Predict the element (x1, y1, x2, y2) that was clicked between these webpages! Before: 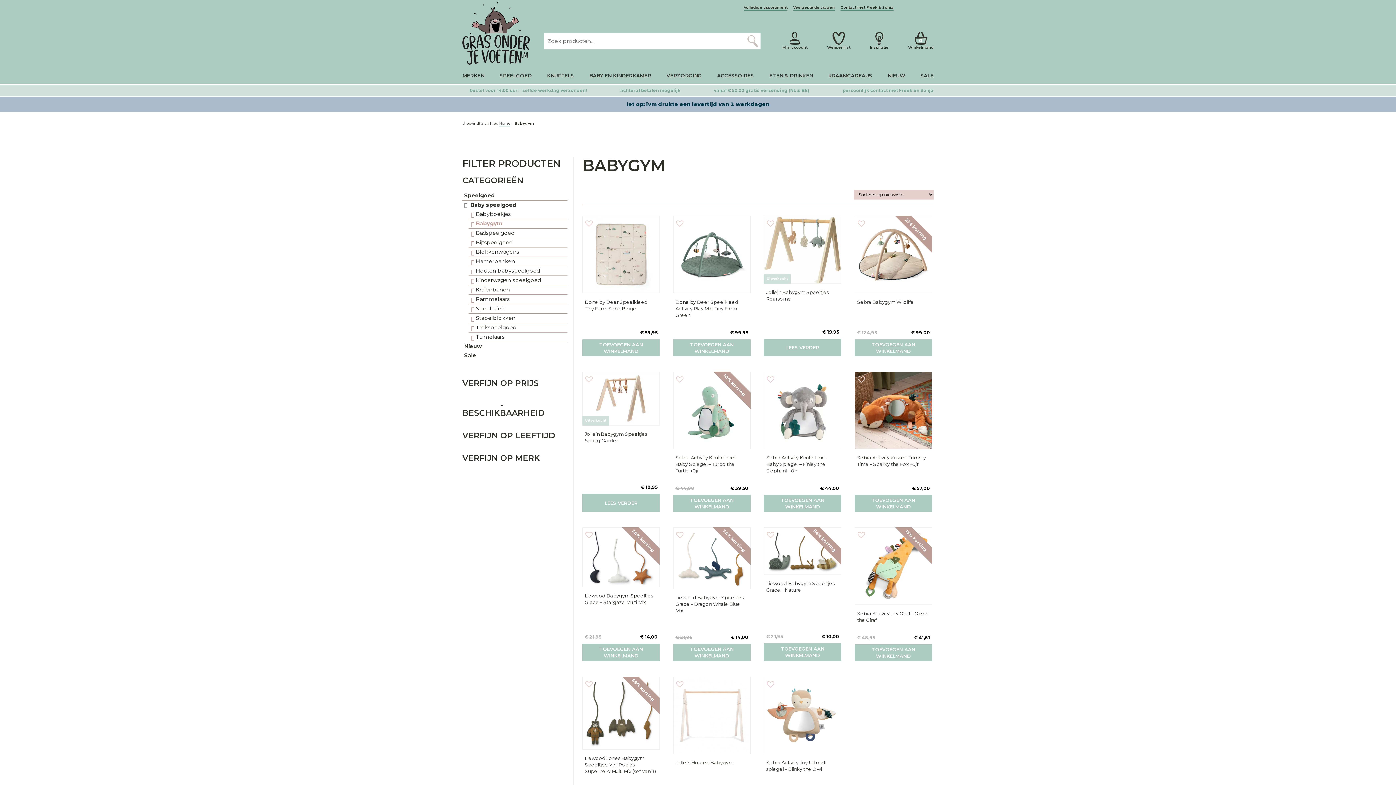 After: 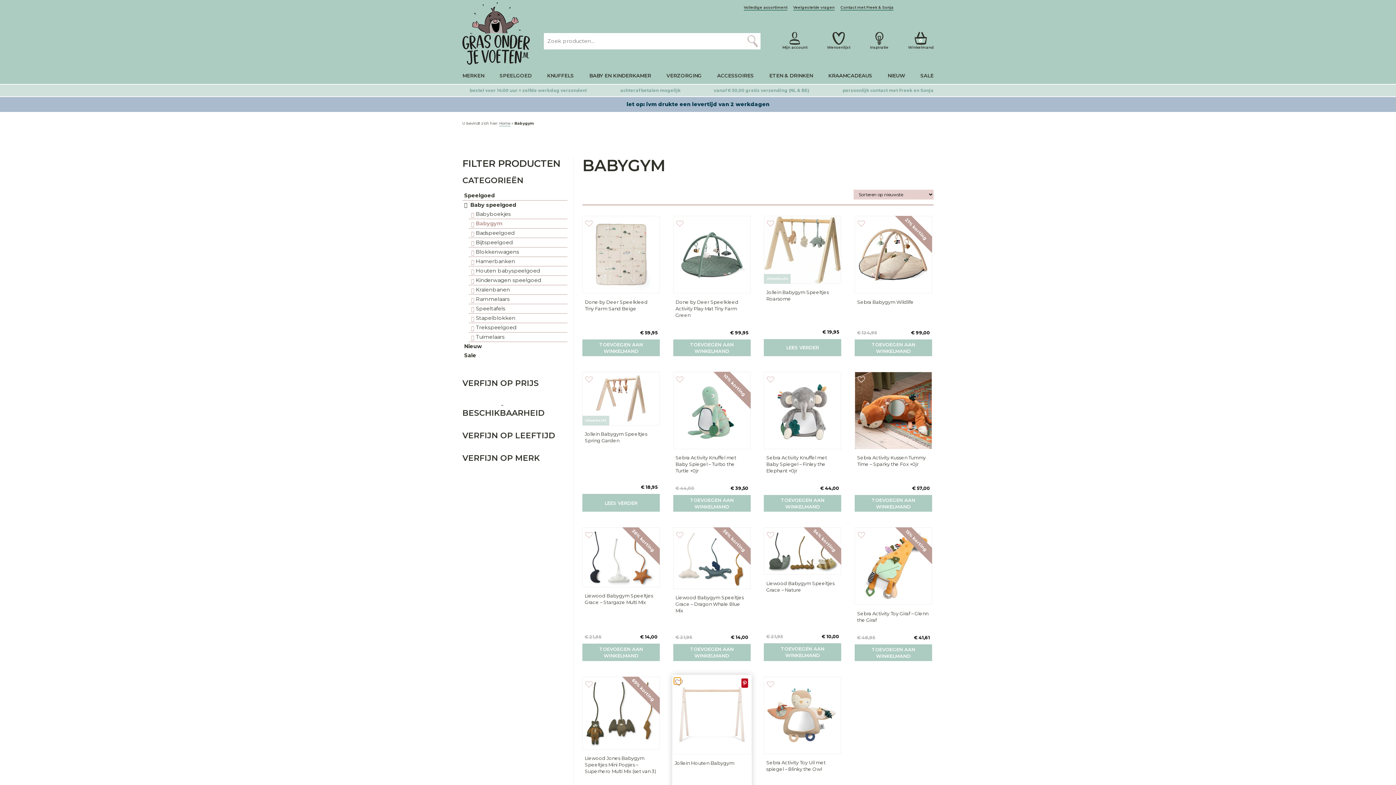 Action: label: Voeg toe aan wensenlijst bbox: (675, 679, 681, 686)